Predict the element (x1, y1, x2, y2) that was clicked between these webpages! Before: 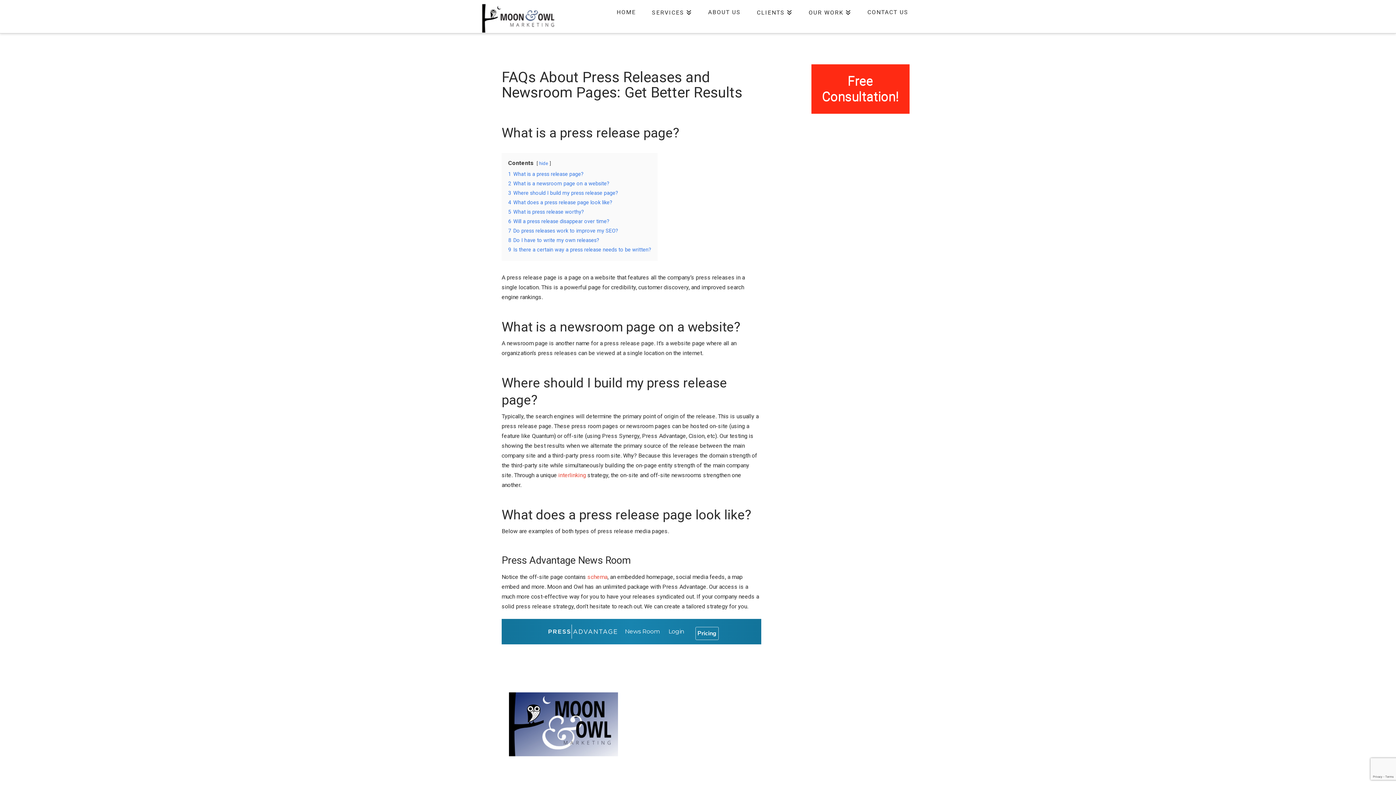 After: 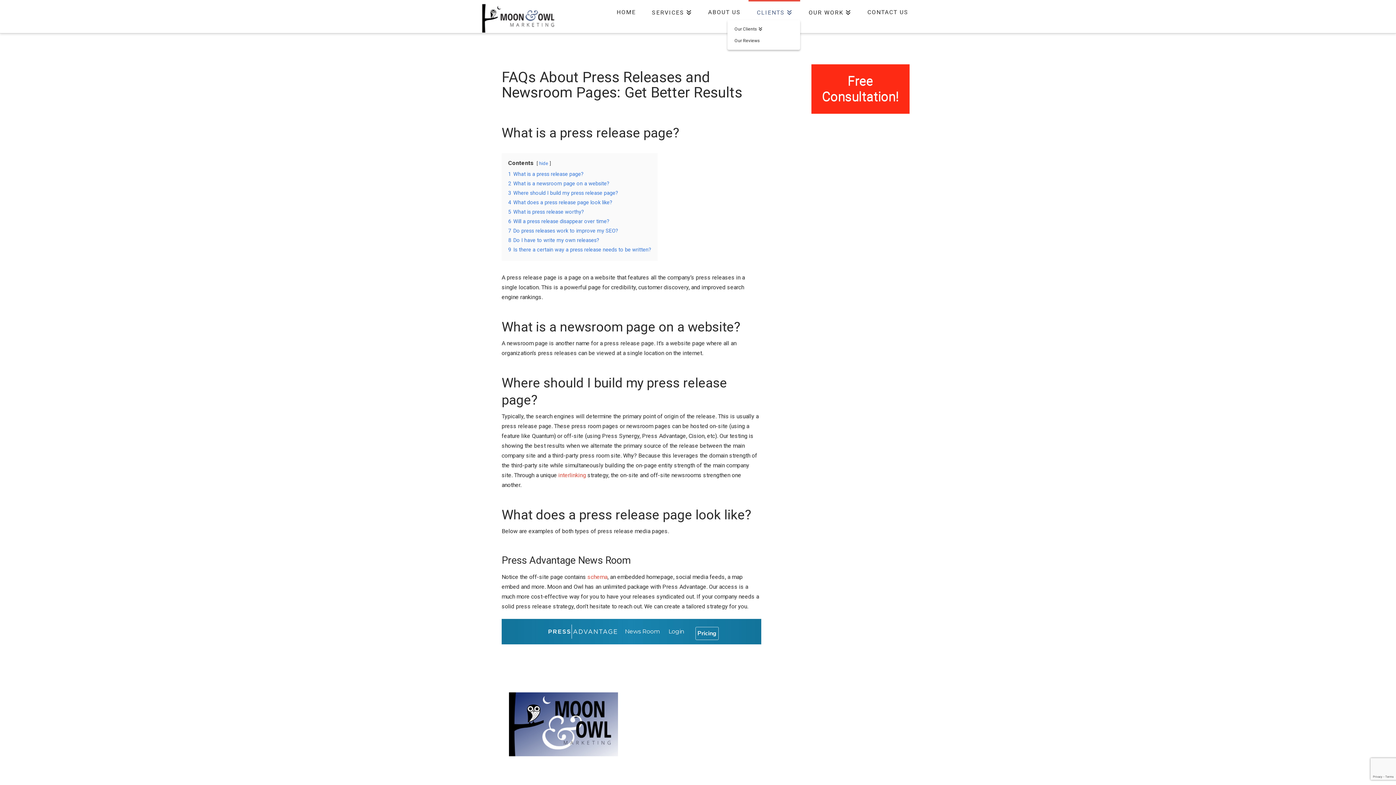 Action: bbox: (748, 0, 800, 25) label: CLIENTS